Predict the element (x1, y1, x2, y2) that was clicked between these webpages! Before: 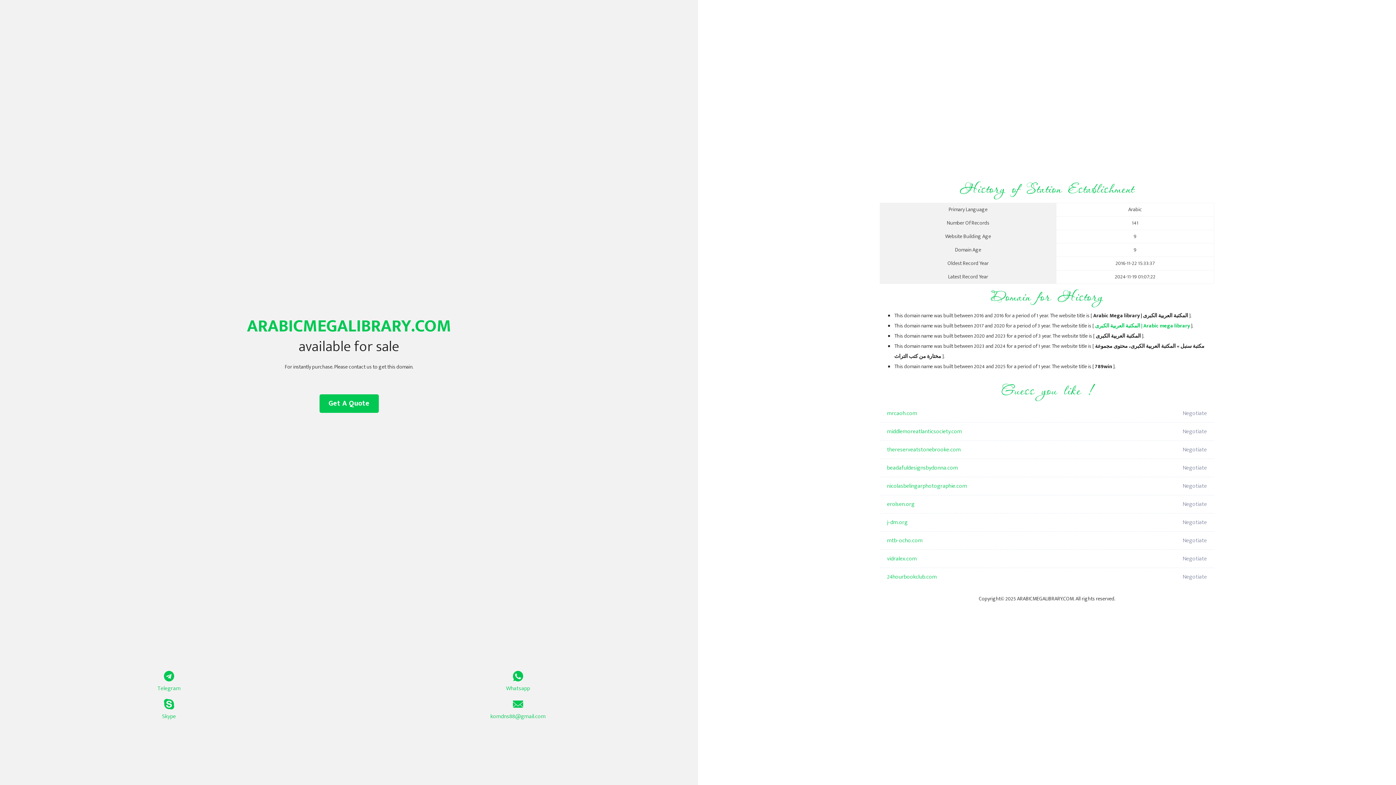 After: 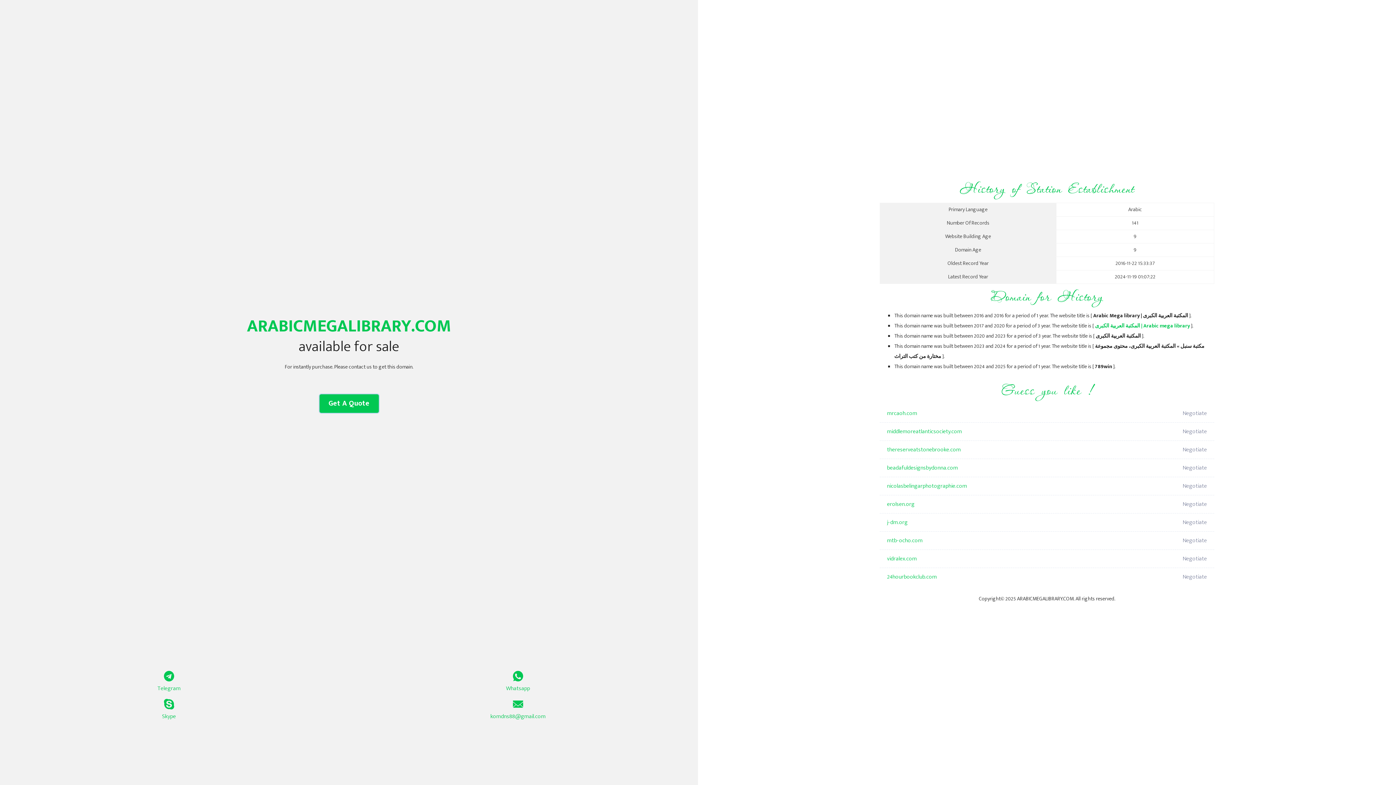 Action: label: Get A Quote bbox: (319, 394, 378, 413)